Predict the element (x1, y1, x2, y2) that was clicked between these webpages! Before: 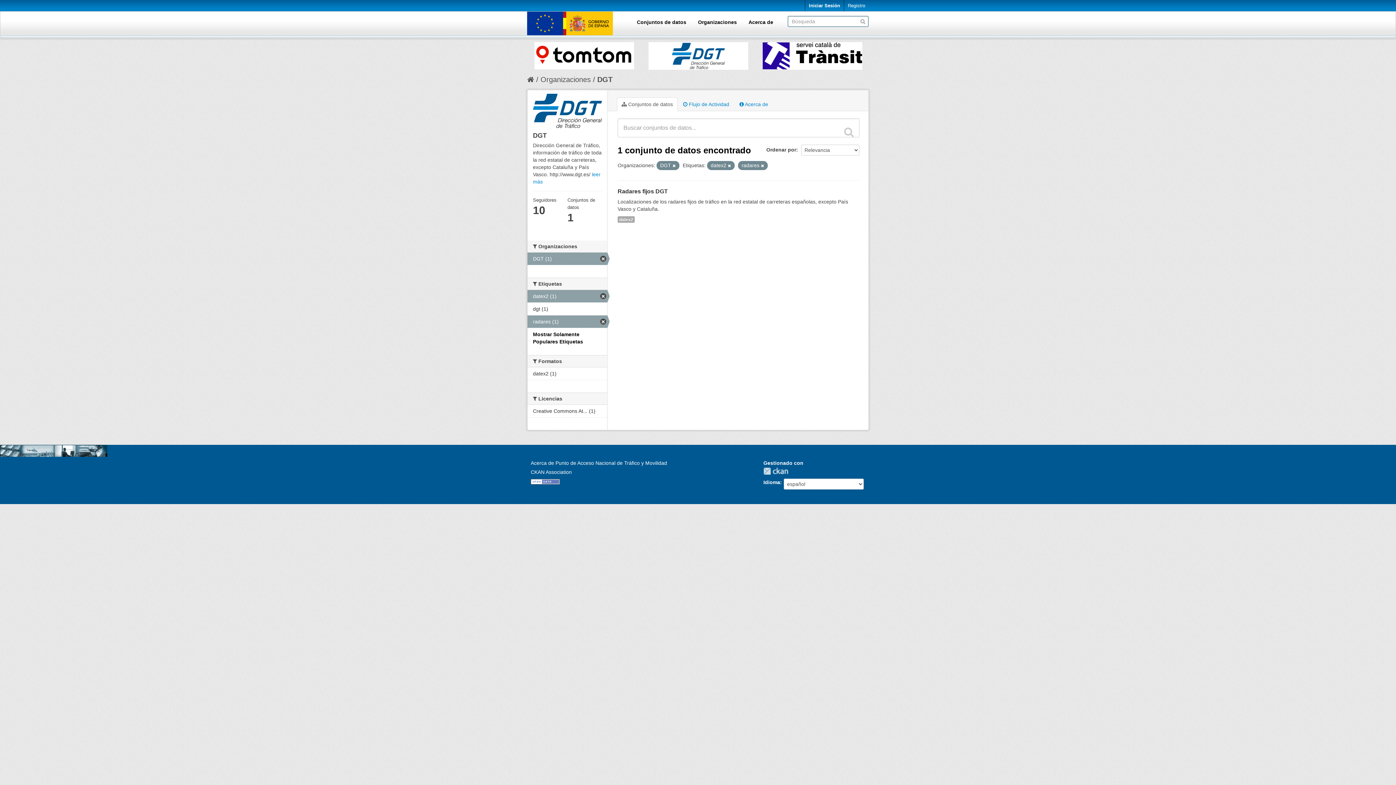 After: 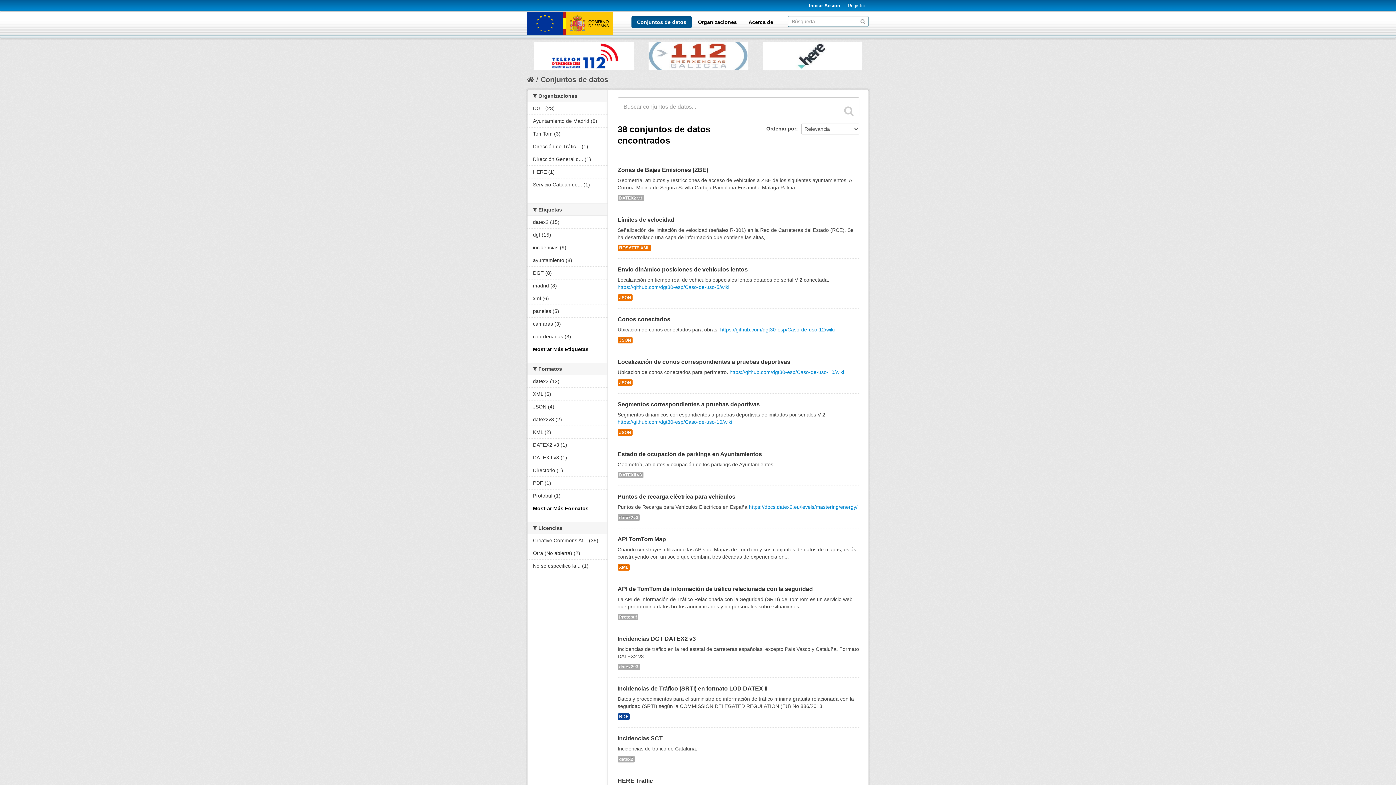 Action: bbox: (860, 17, 866, 24)